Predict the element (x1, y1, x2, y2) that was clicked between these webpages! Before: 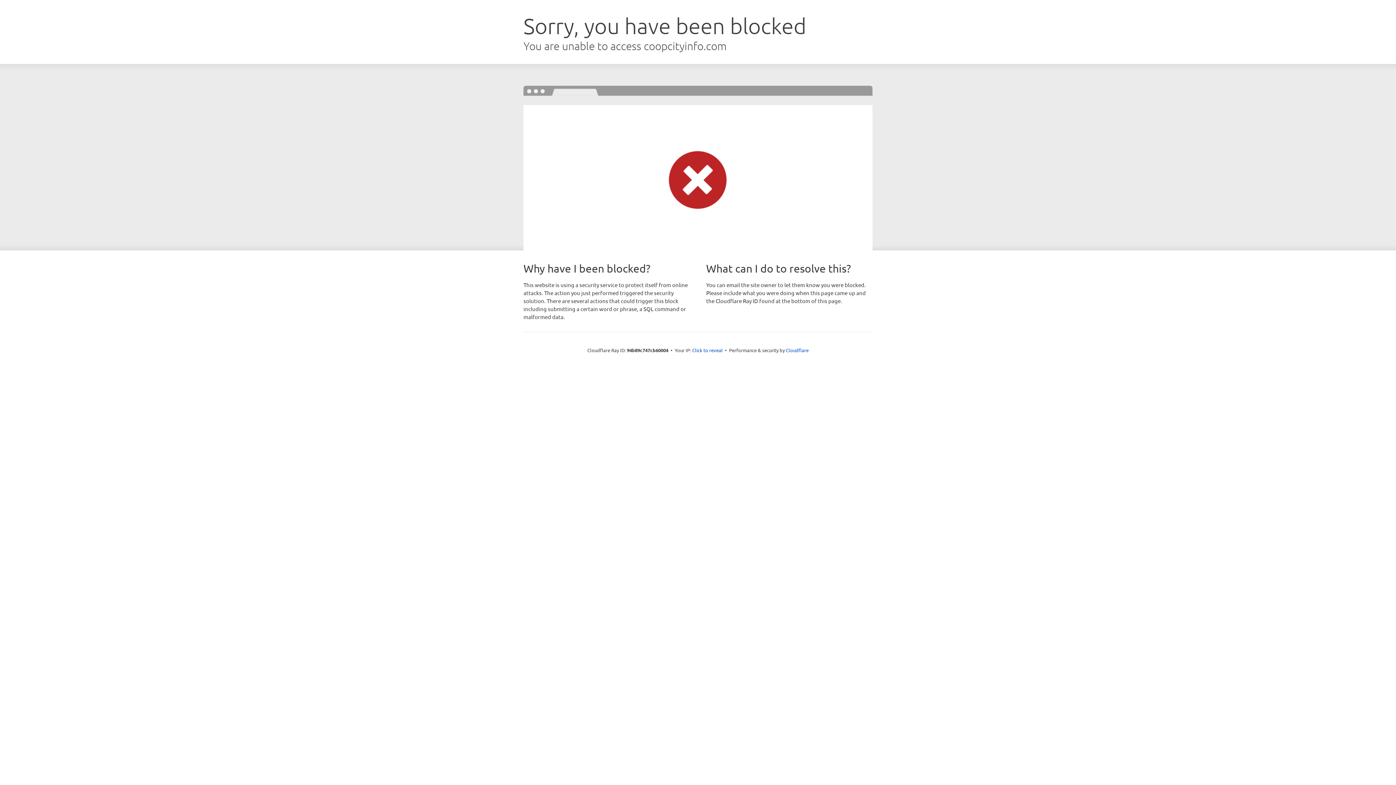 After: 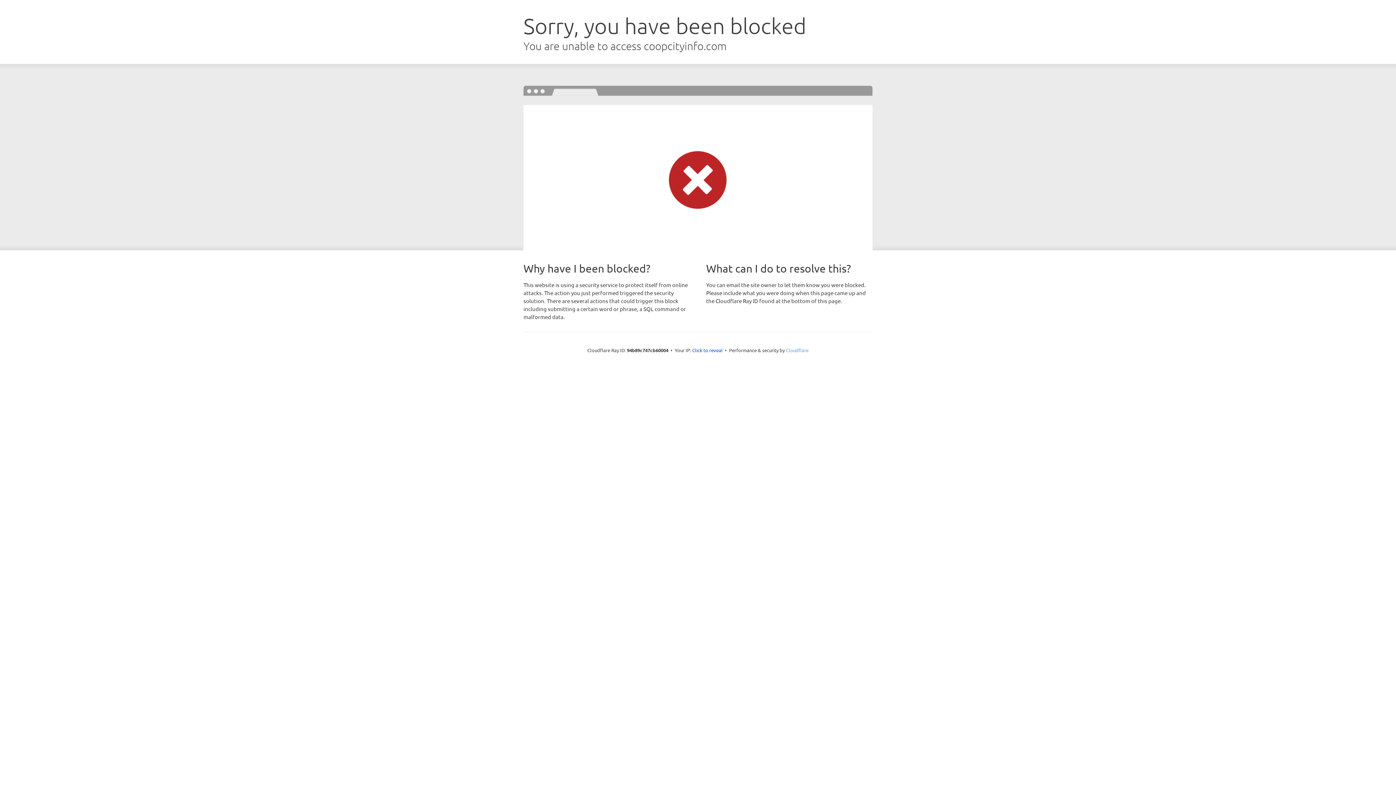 Action: bbox: (786, 347, 808, 353) label: Cloudflare